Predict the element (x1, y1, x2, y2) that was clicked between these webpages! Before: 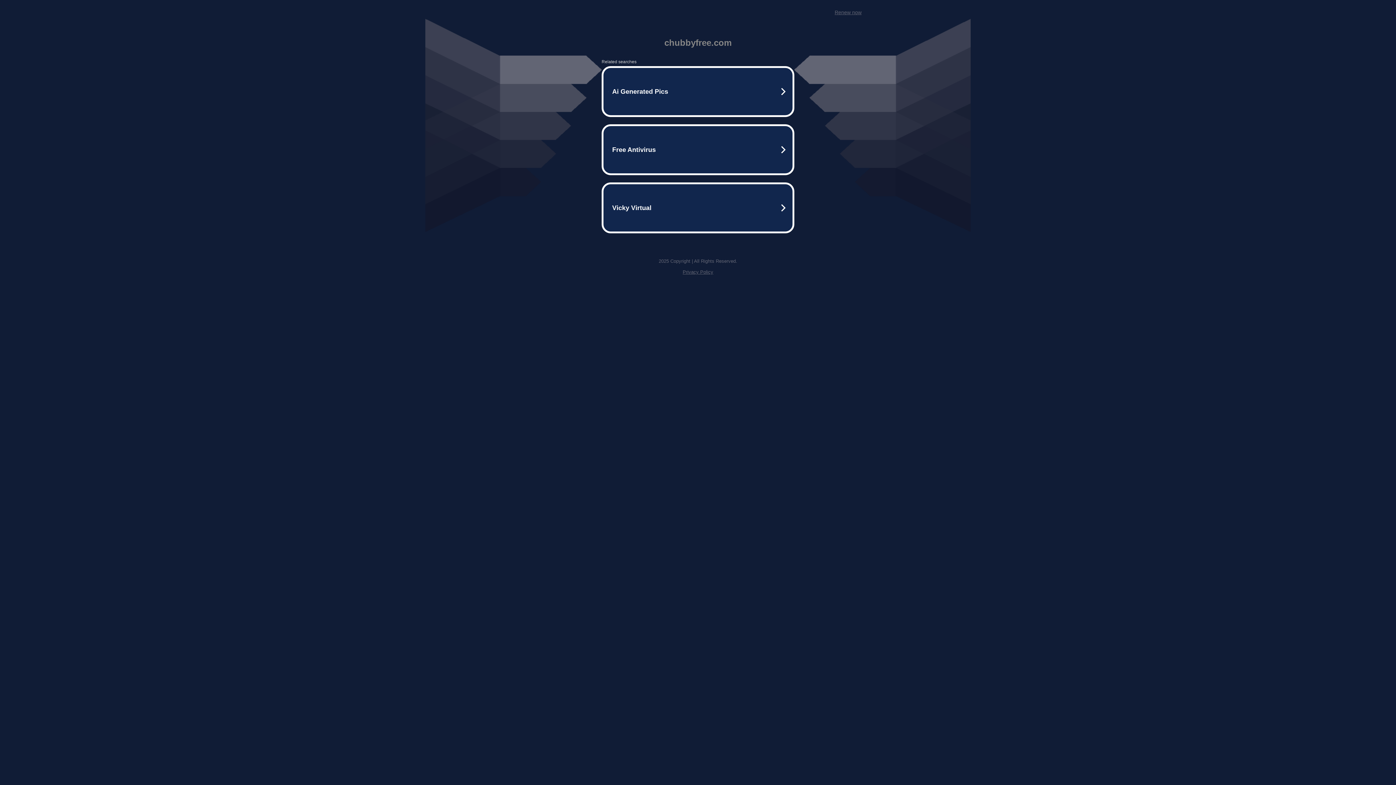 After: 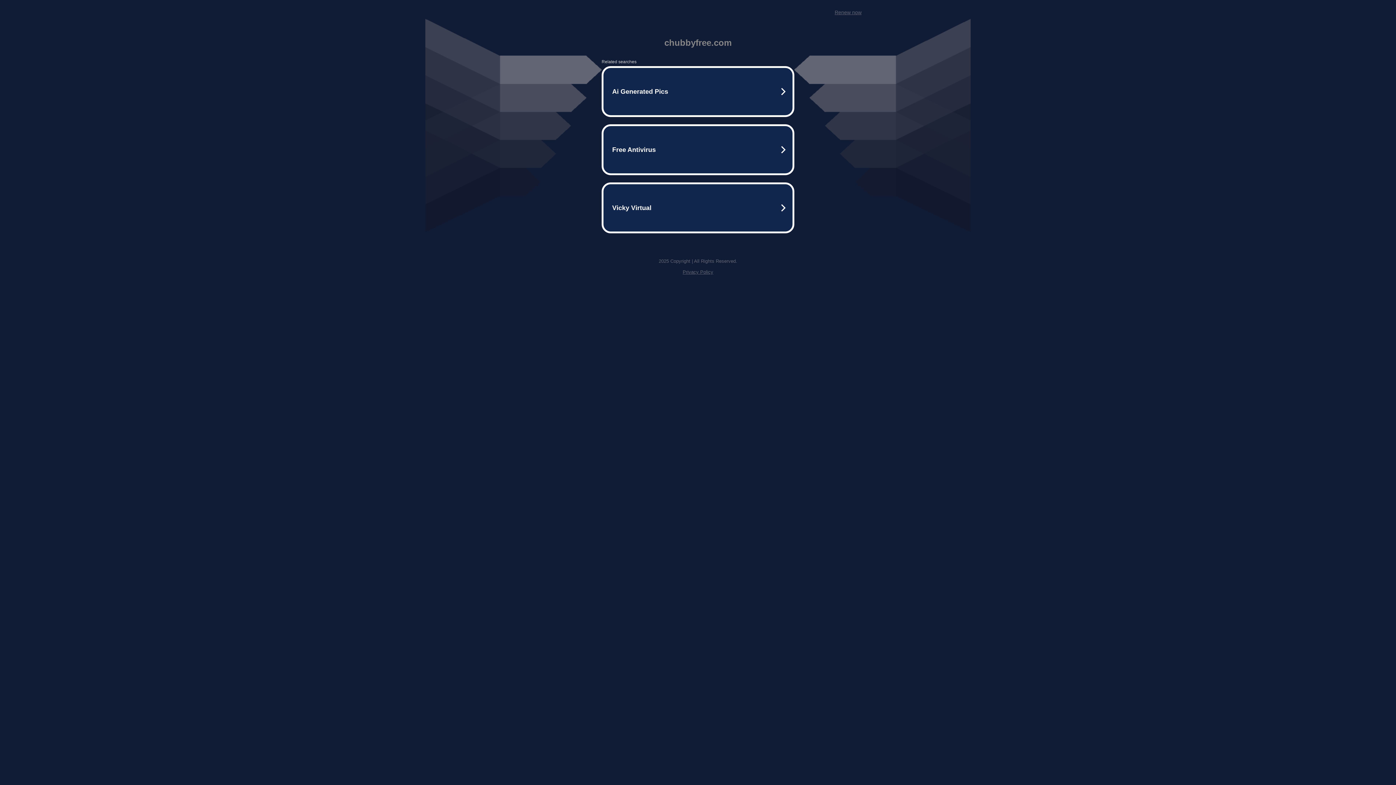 Action: label: Renew now bbox: (834, 9, 861, 15)